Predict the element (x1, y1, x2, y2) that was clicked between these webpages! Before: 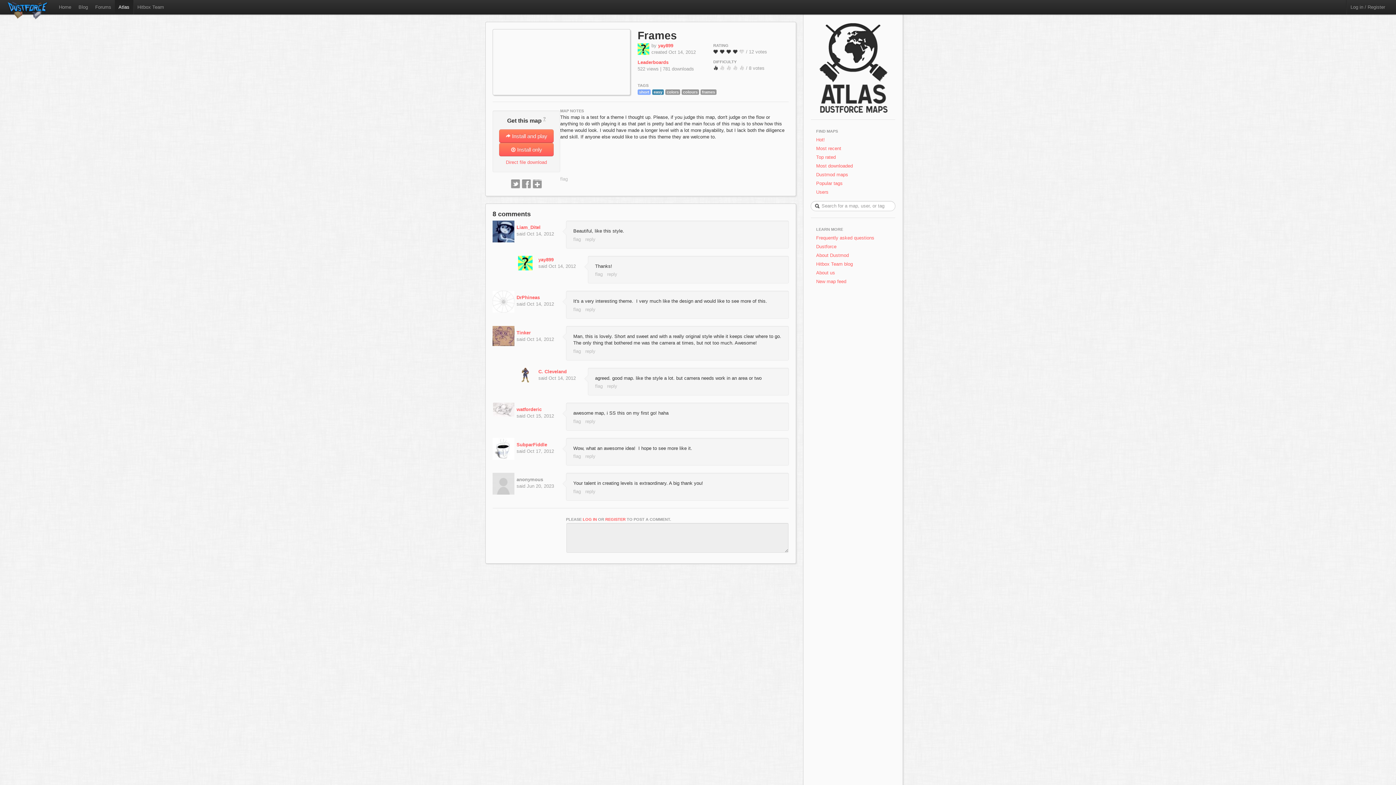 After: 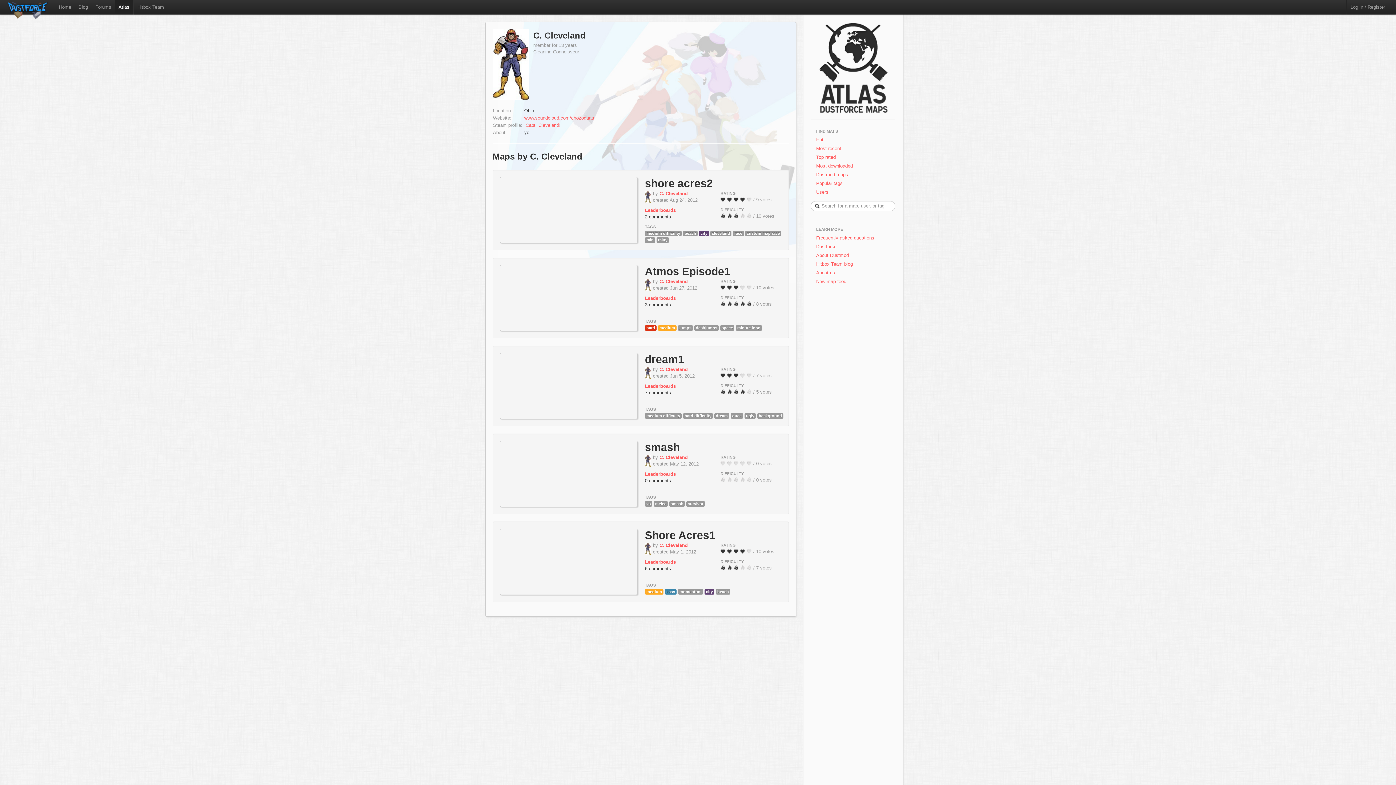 Action: bbox: (521, 372, 529, 377)